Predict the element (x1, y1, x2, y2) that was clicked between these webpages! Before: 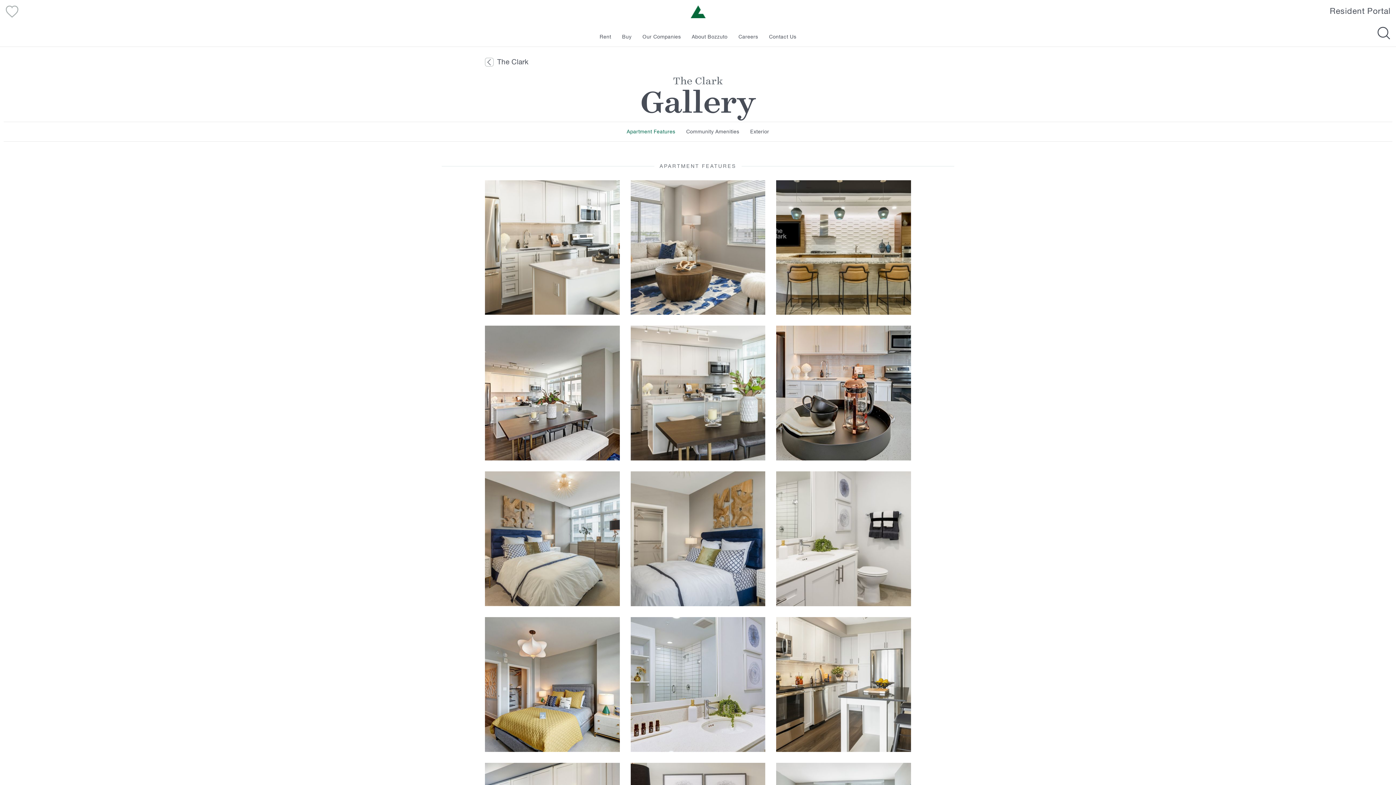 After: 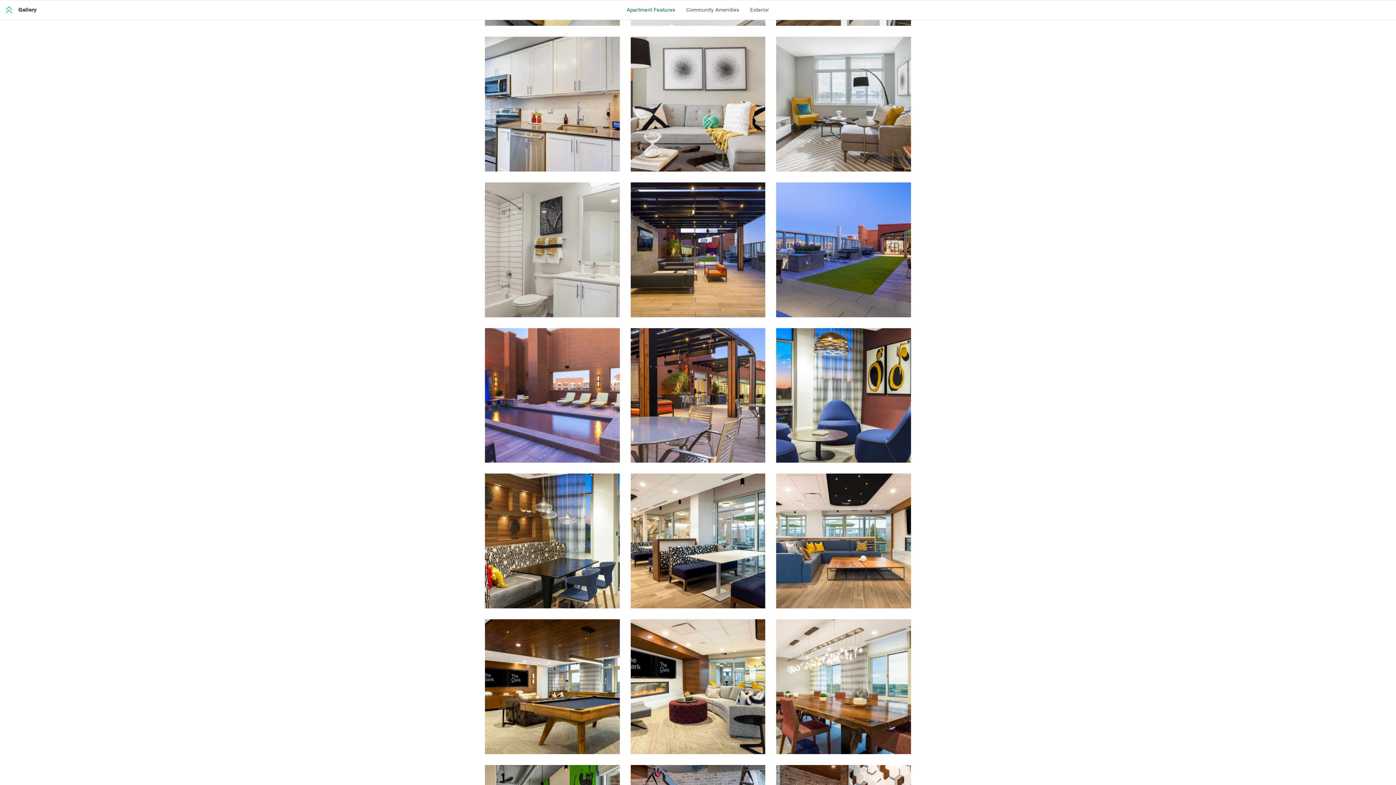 Action: bbox: (680, 122, 744, 141) label: Community Amenities